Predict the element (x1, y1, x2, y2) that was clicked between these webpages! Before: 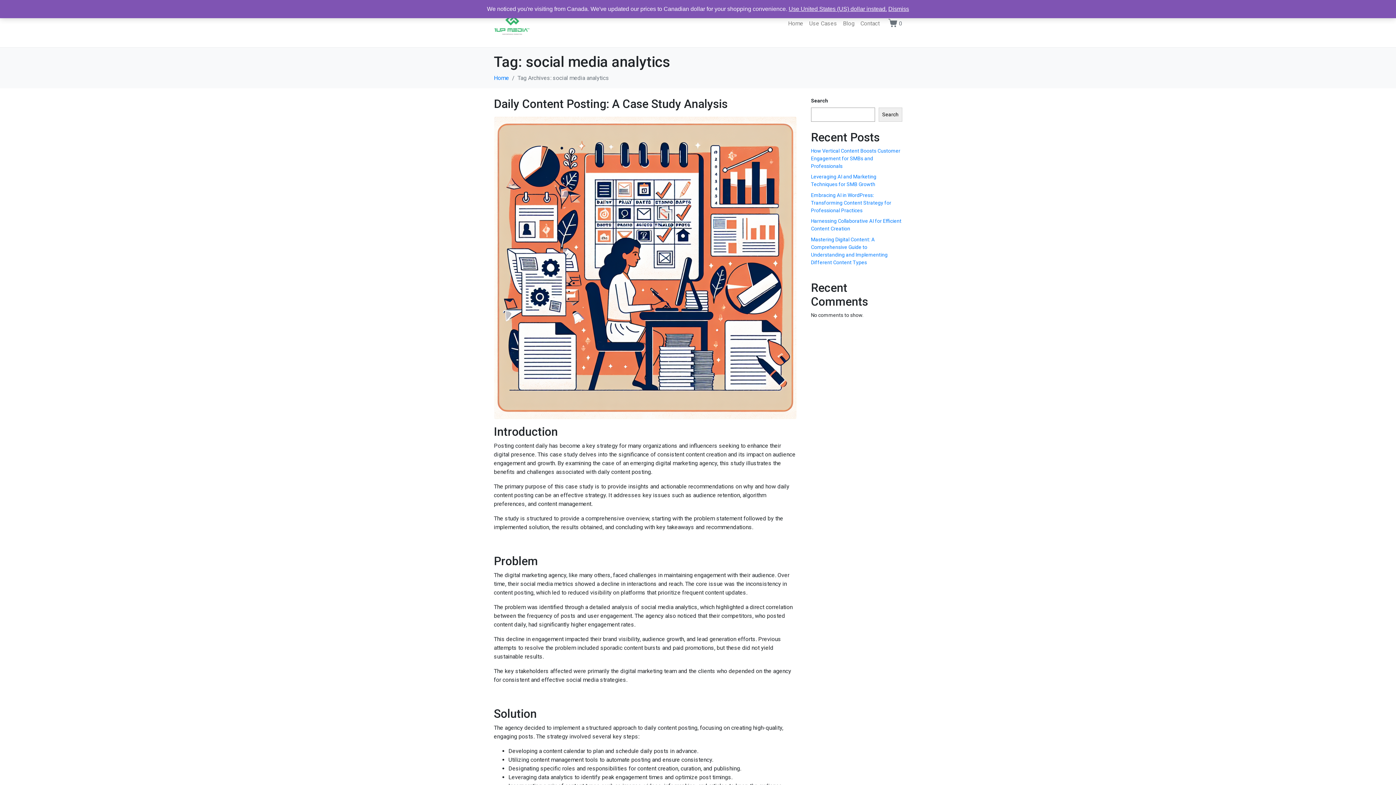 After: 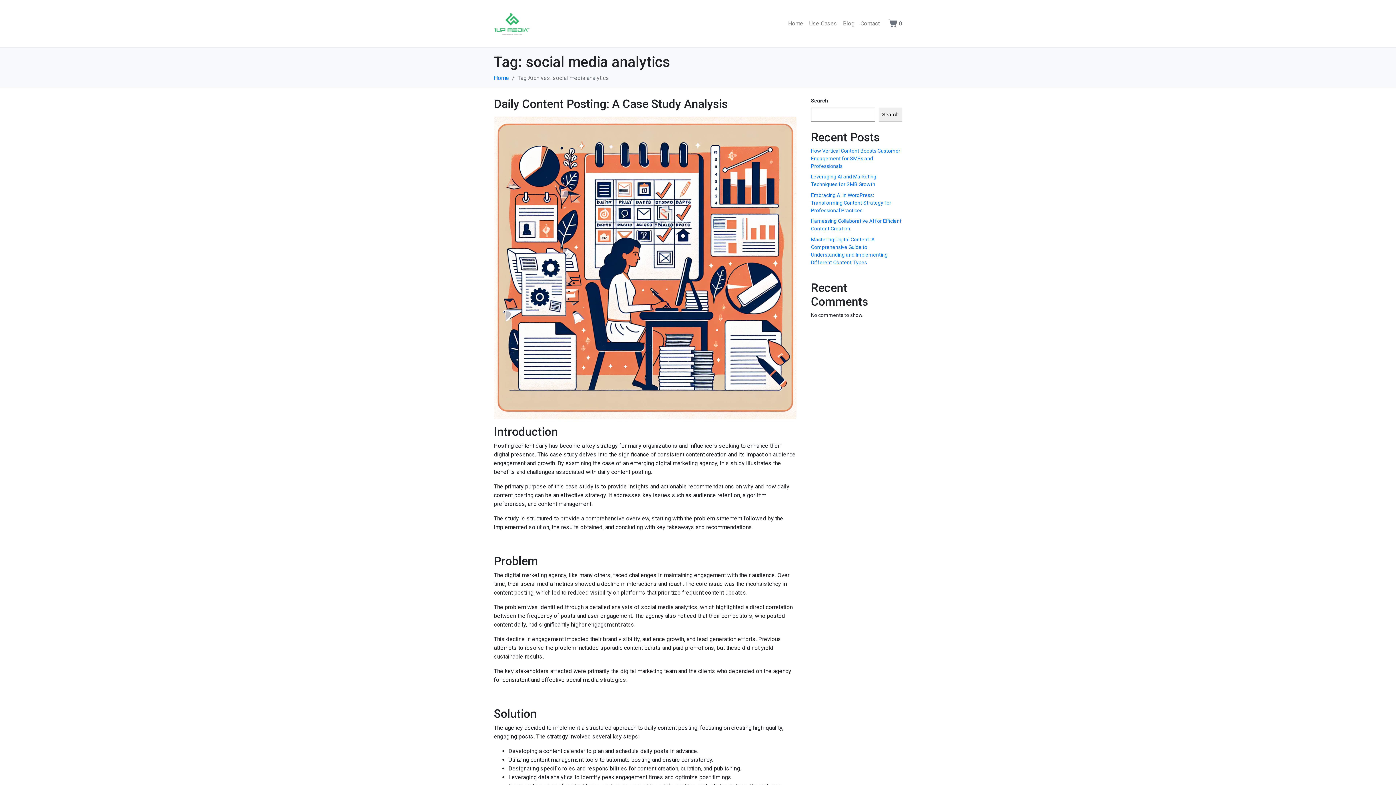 Action: label: Use United States (US) dollar instead. bbox: (788, 5, 887, 12)